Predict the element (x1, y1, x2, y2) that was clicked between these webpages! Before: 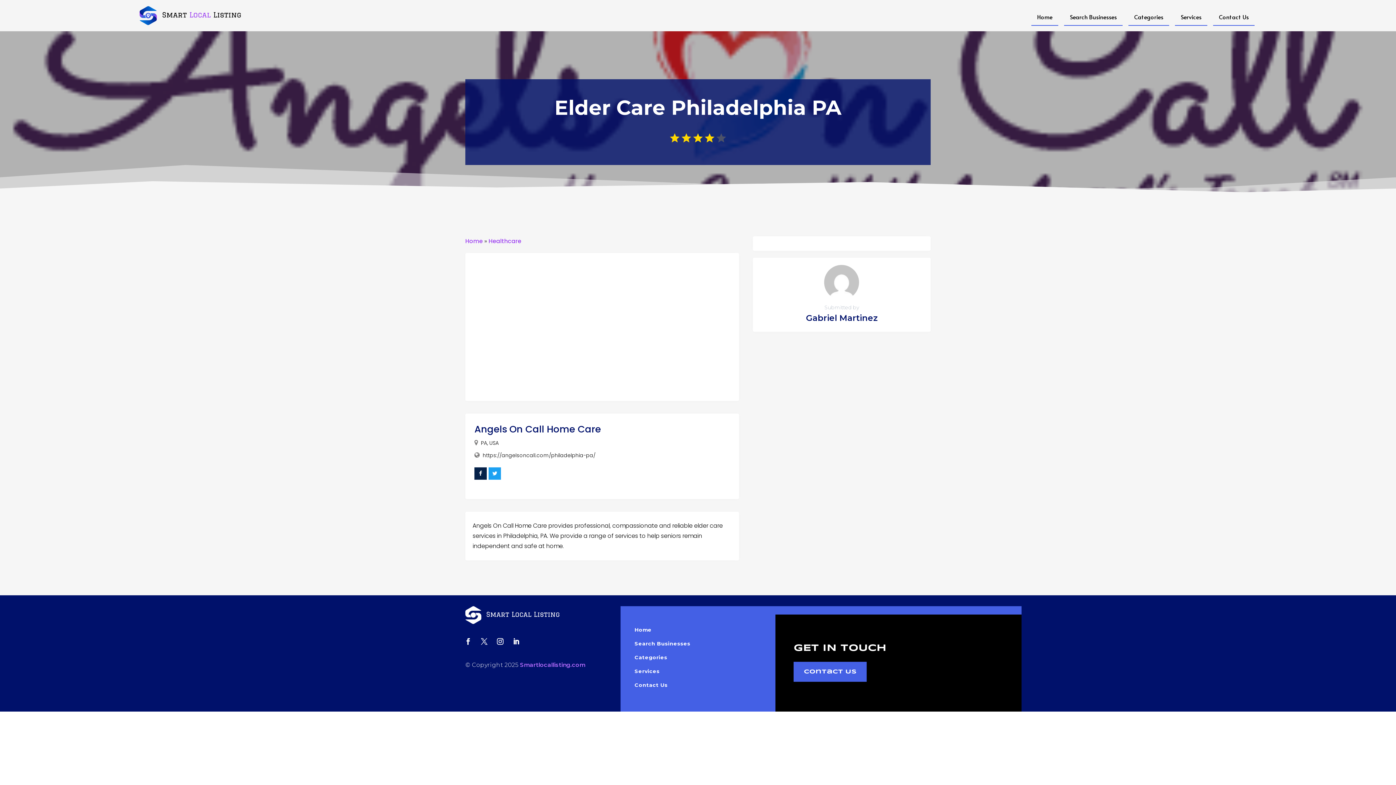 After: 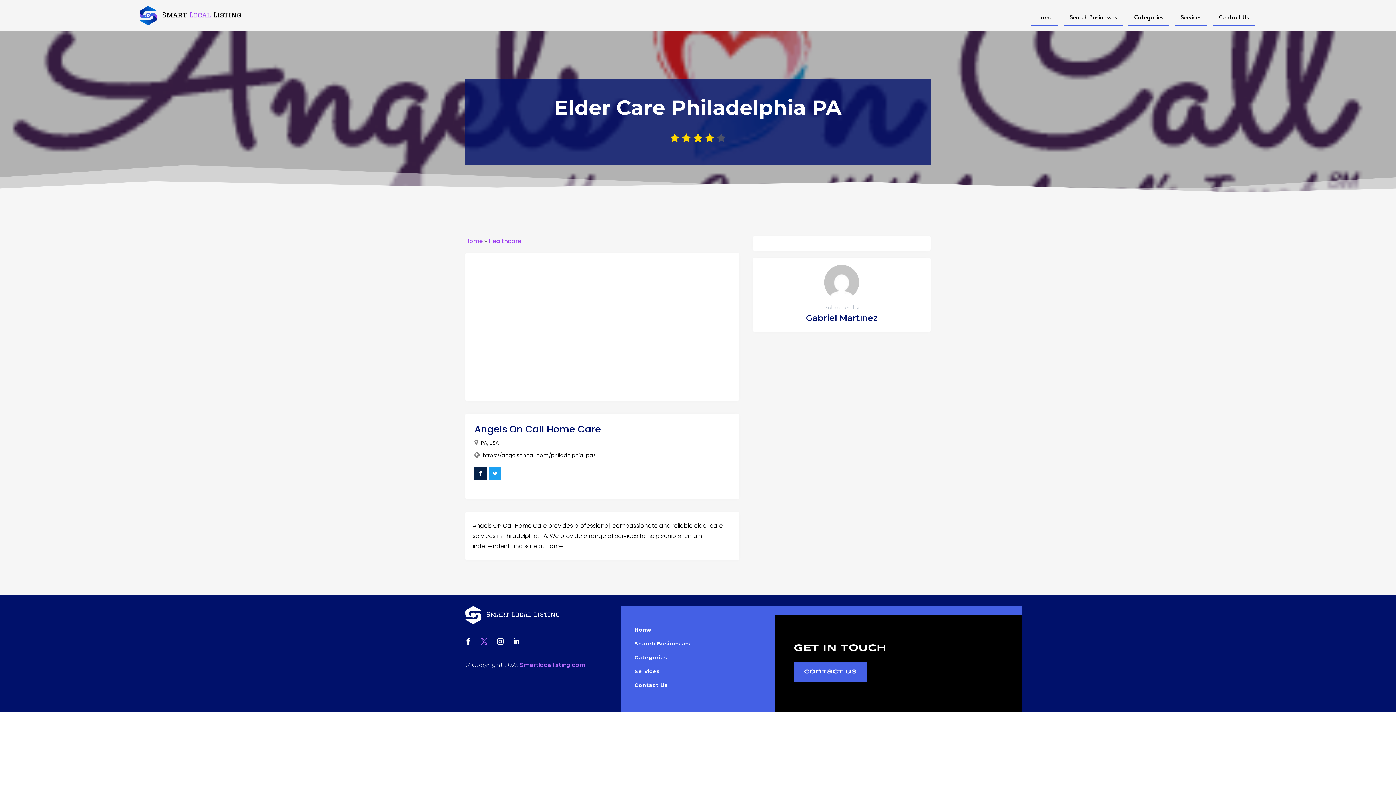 Action: bbox: (477, 635, 490, 648)